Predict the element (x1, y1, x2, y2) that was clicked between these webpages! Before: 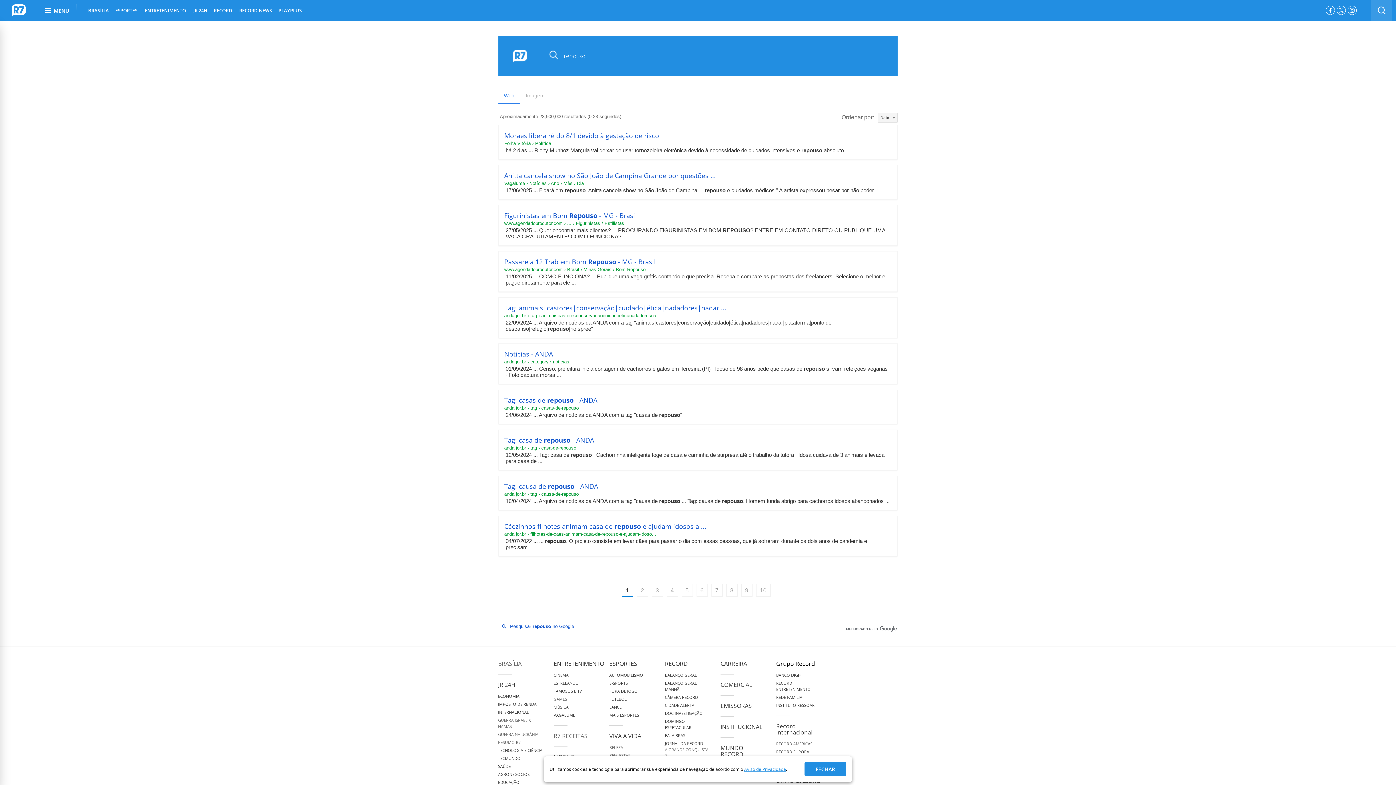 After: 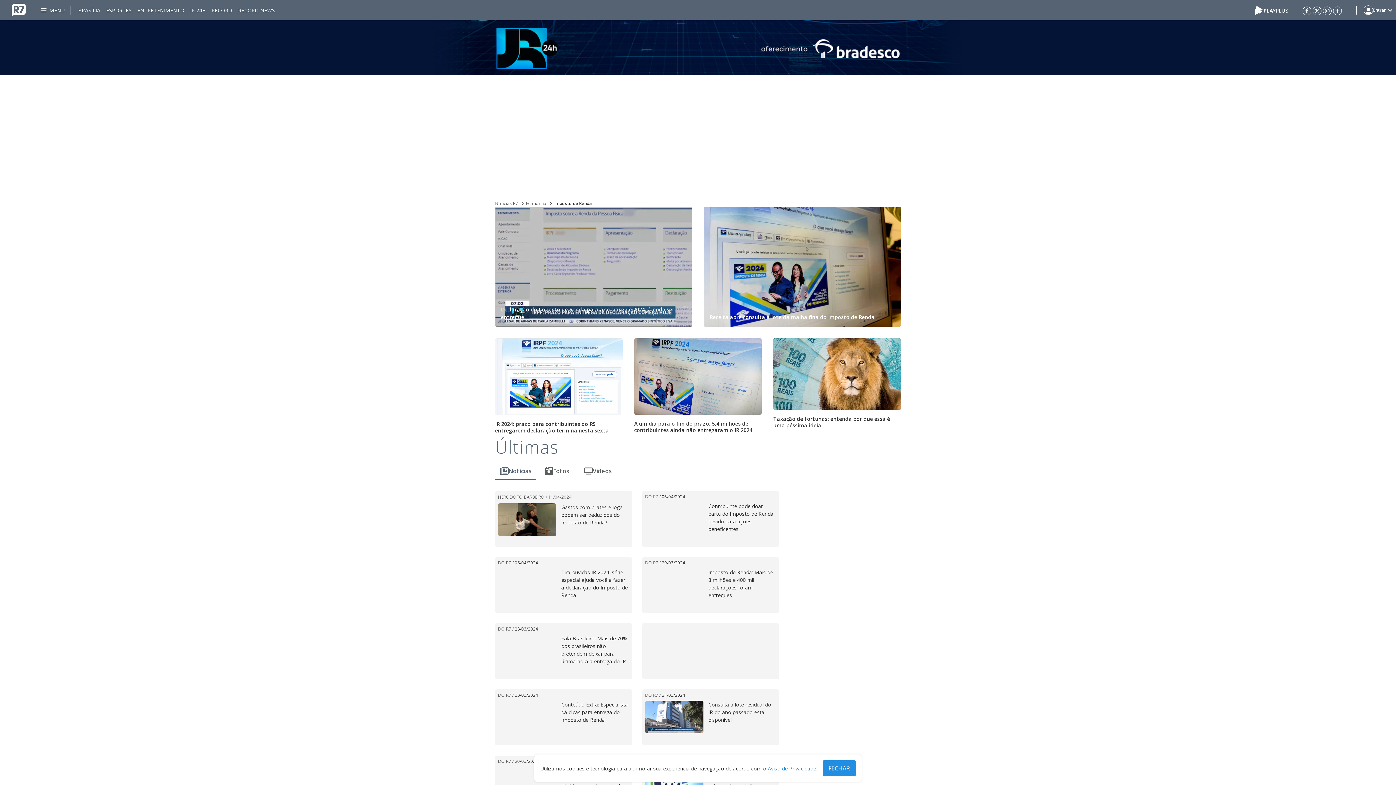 Action: label: IMPOSTO DE RENDA bbox: (498, 701, 536, 707)